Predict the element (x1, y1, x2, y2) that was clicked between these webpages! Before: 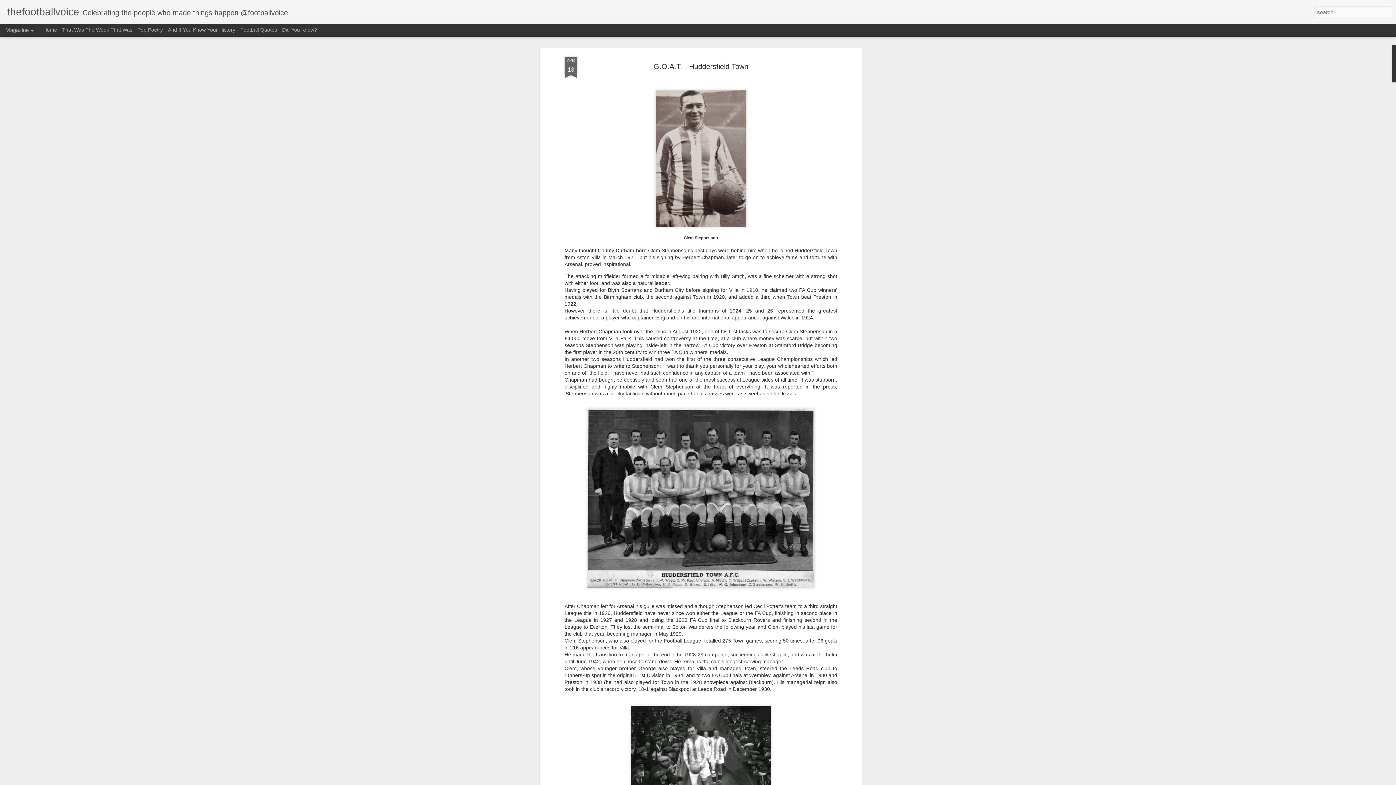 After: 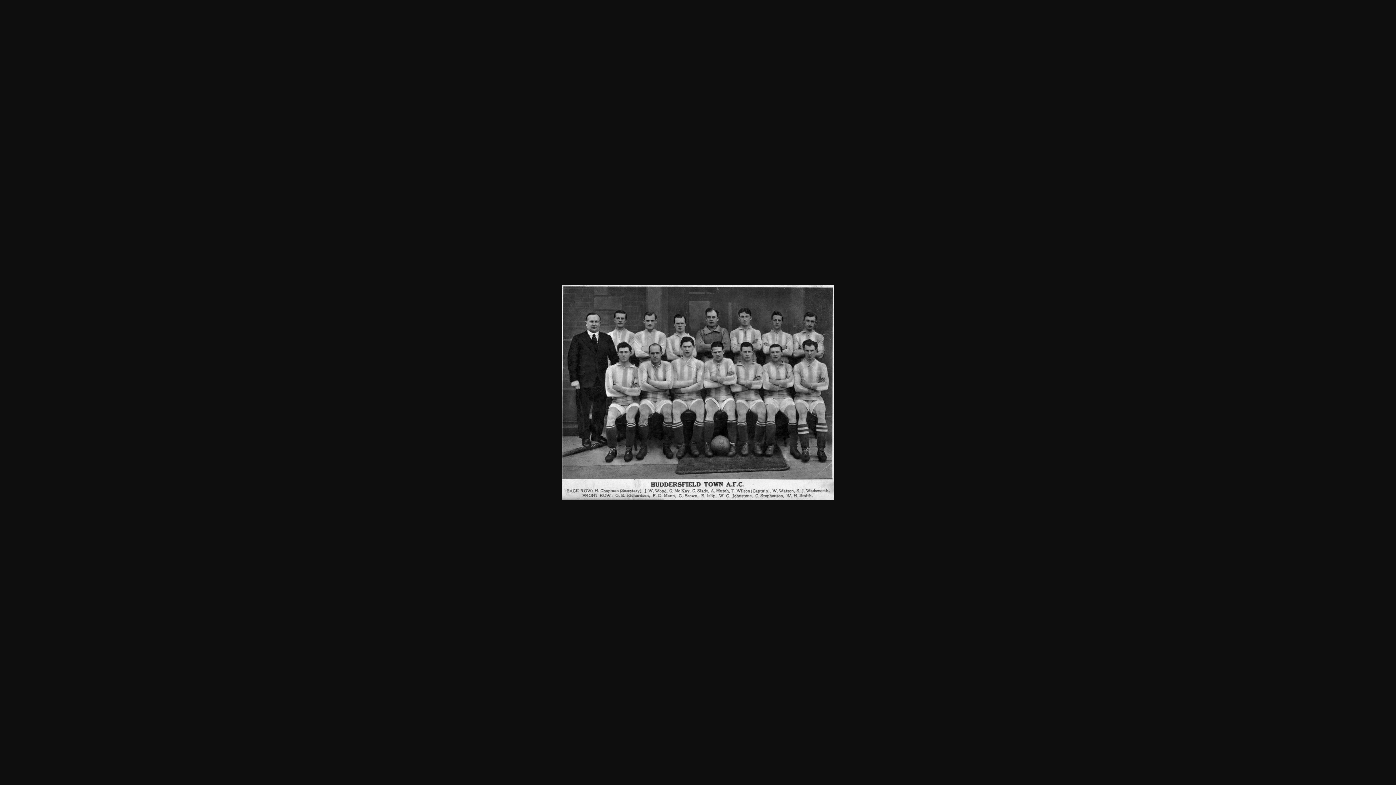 Action: bbox: (584, 589, 817, 595)